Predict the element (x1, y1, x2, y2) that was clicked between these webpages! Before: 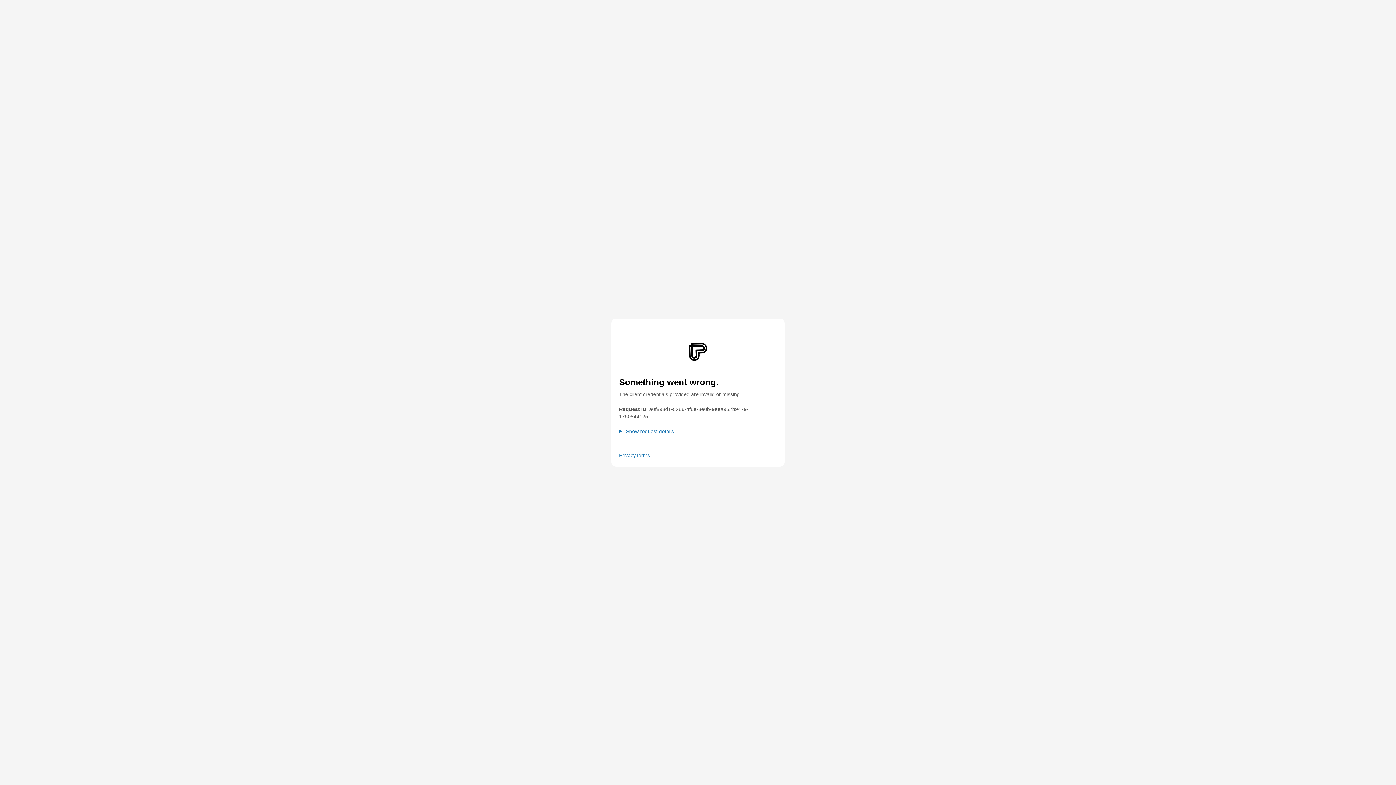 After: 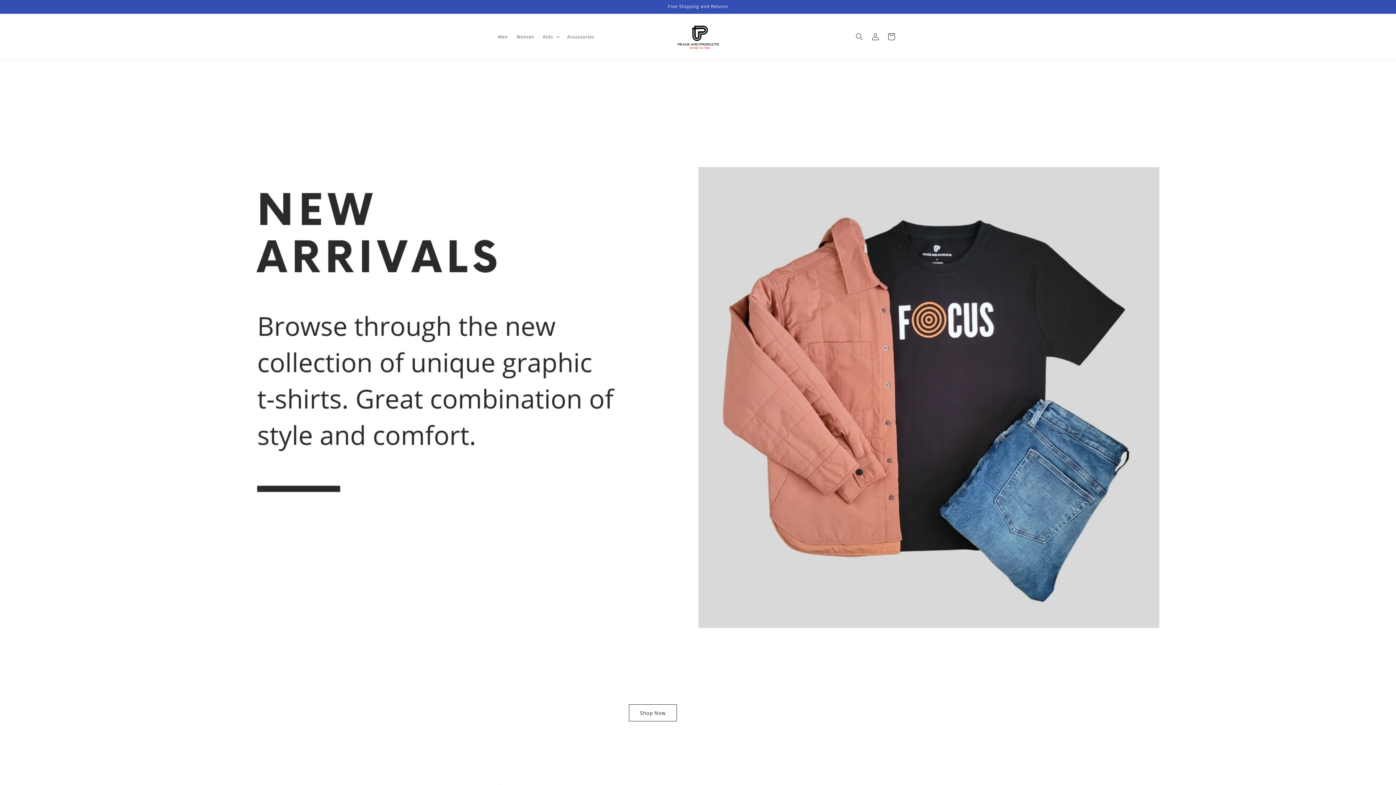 Action: bbox: (687, 353, 709, 364)